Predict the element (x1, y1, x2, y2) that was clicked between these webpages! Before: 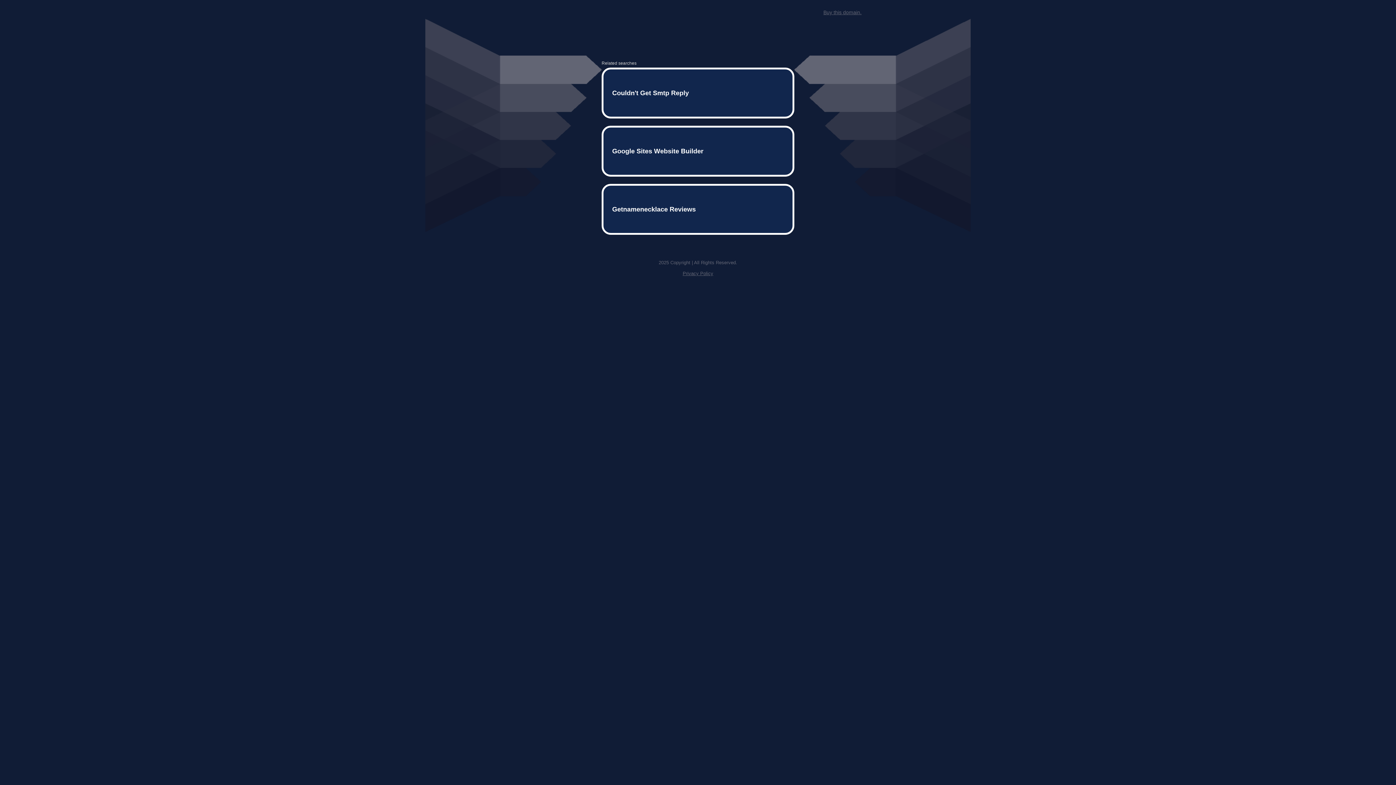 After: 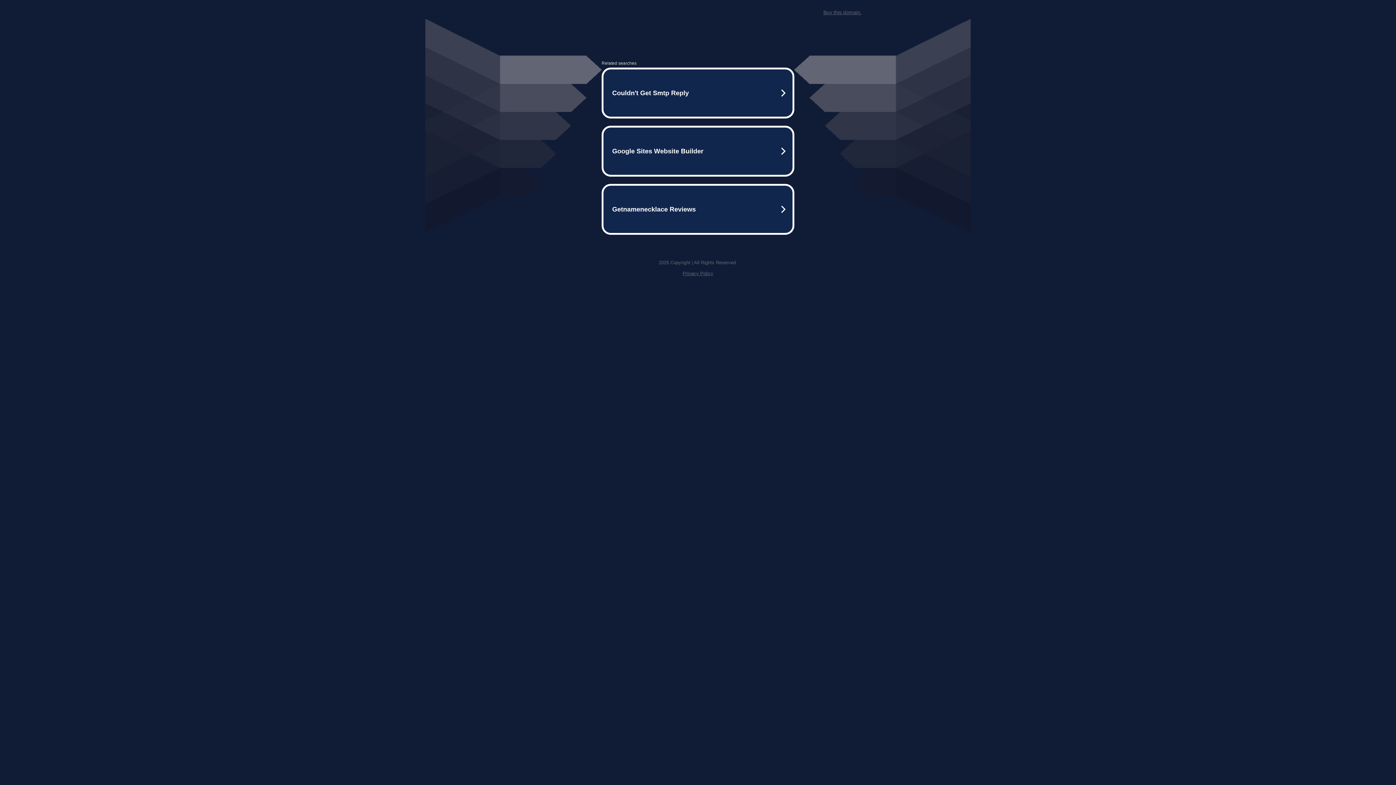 Action: bbox: (823, 9, 861, 15) label: Buy this domain.